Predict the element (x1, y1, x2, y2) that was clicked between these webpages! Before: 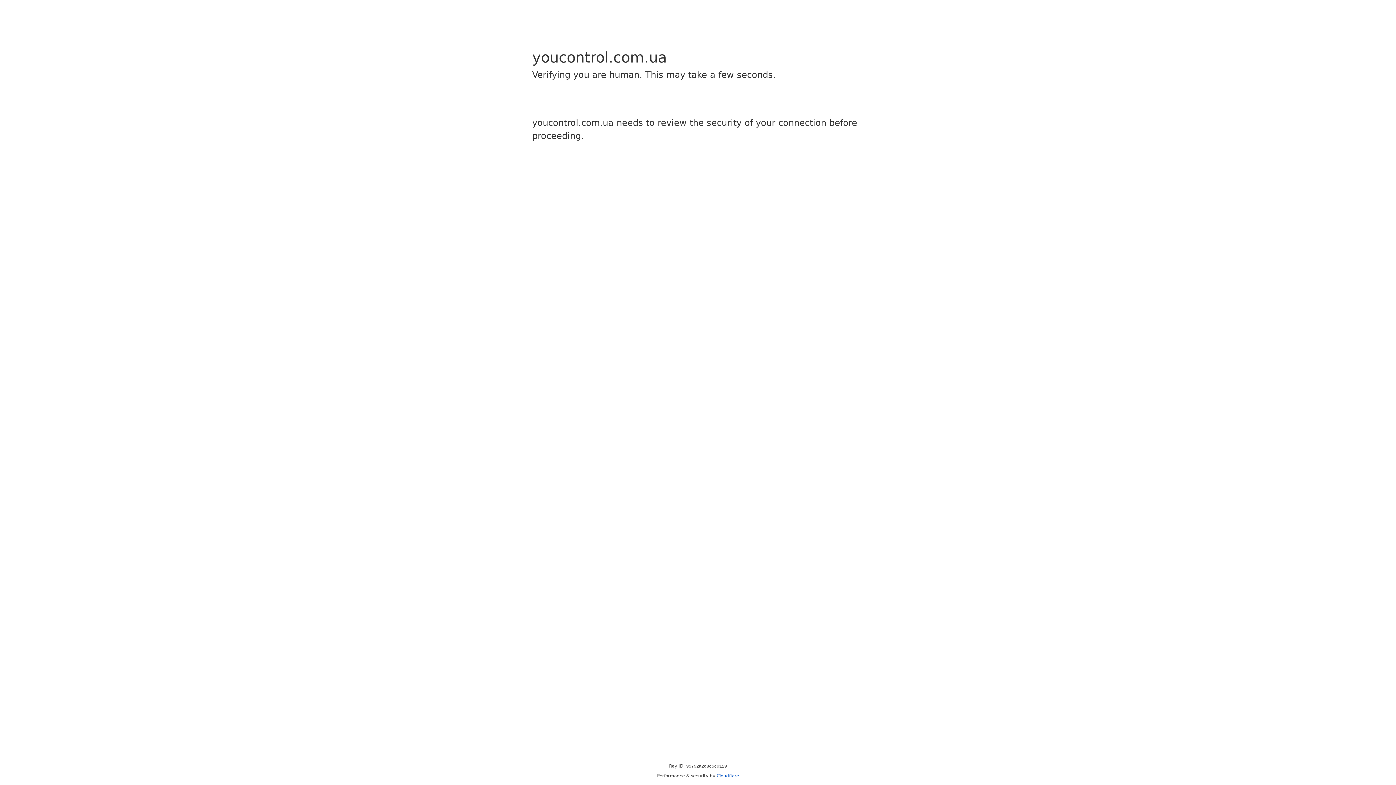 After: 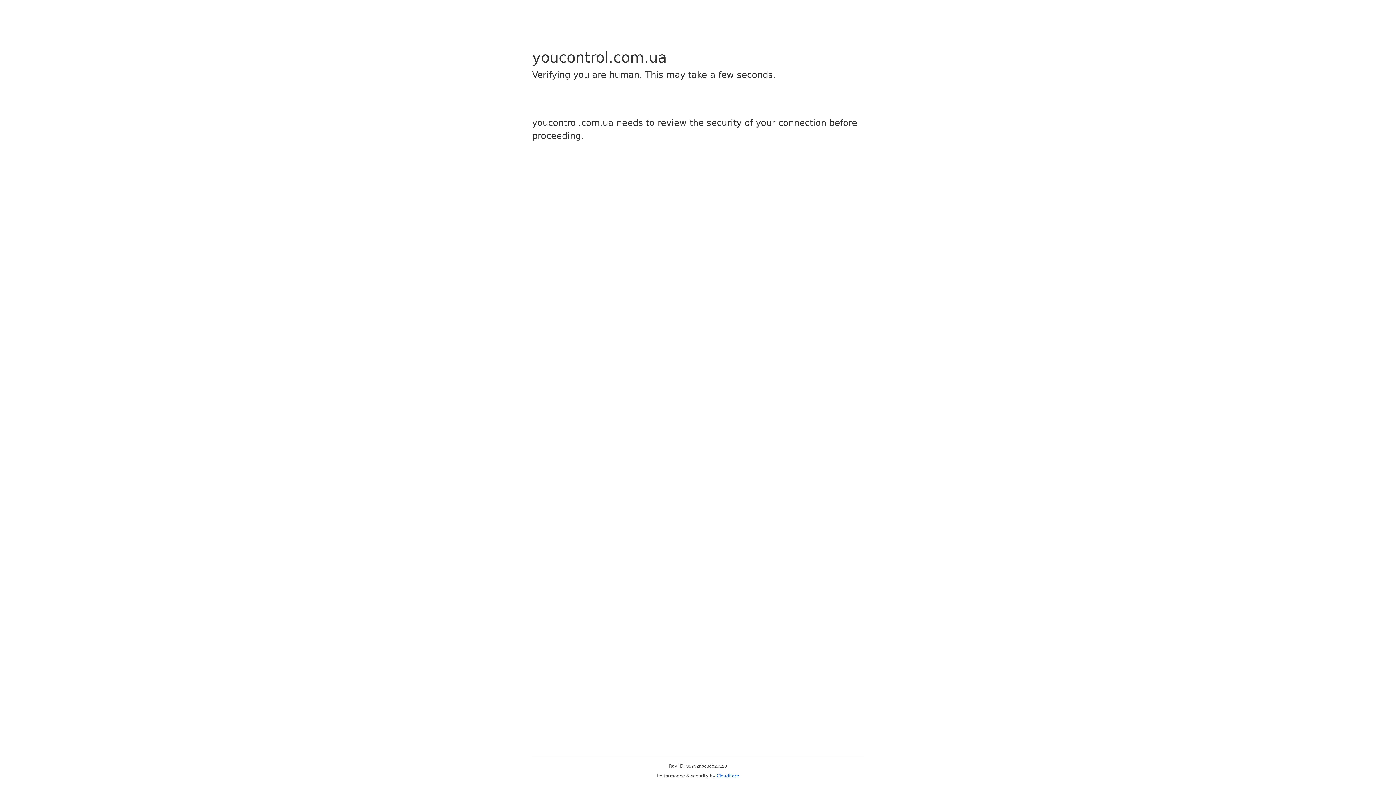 Action: label: Cloudflare bbox: (716, 773, 739, 778)